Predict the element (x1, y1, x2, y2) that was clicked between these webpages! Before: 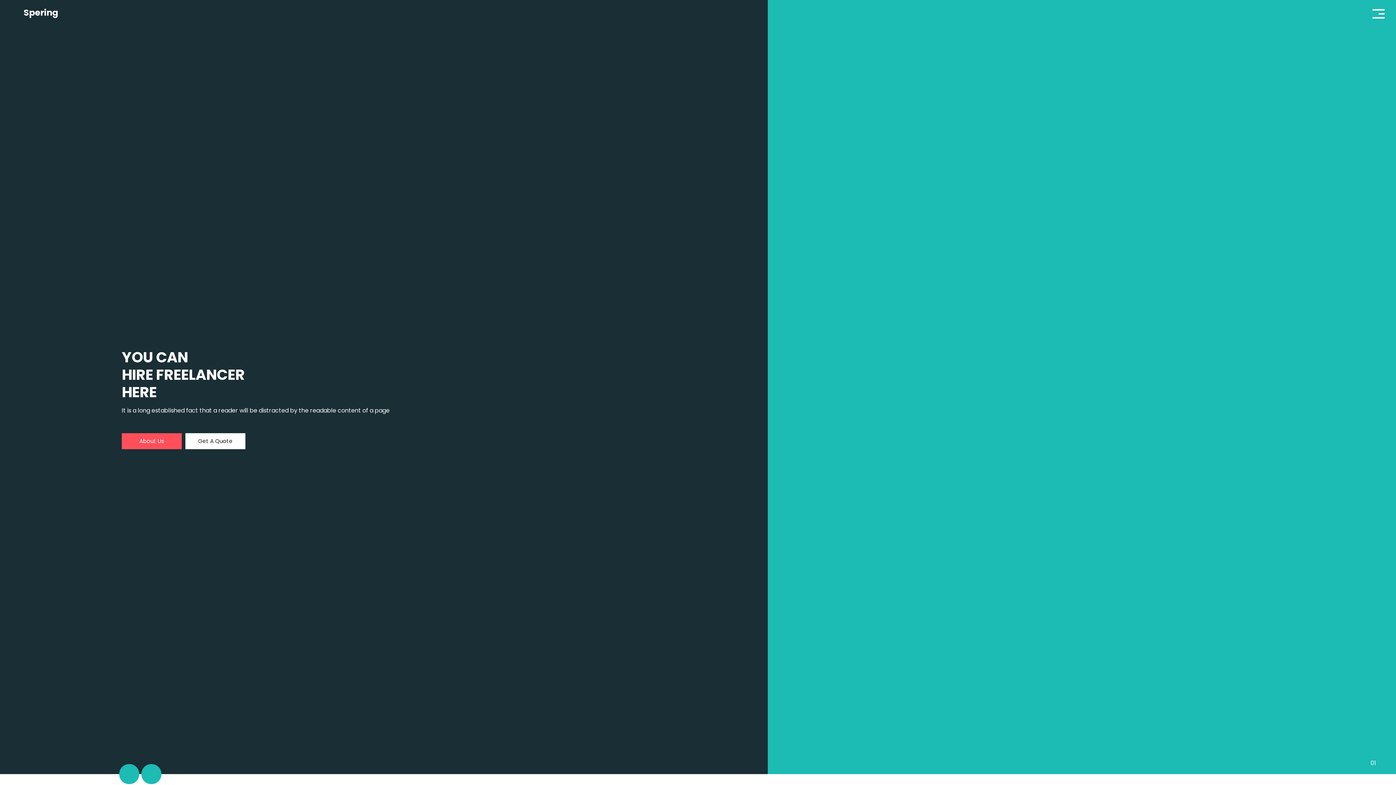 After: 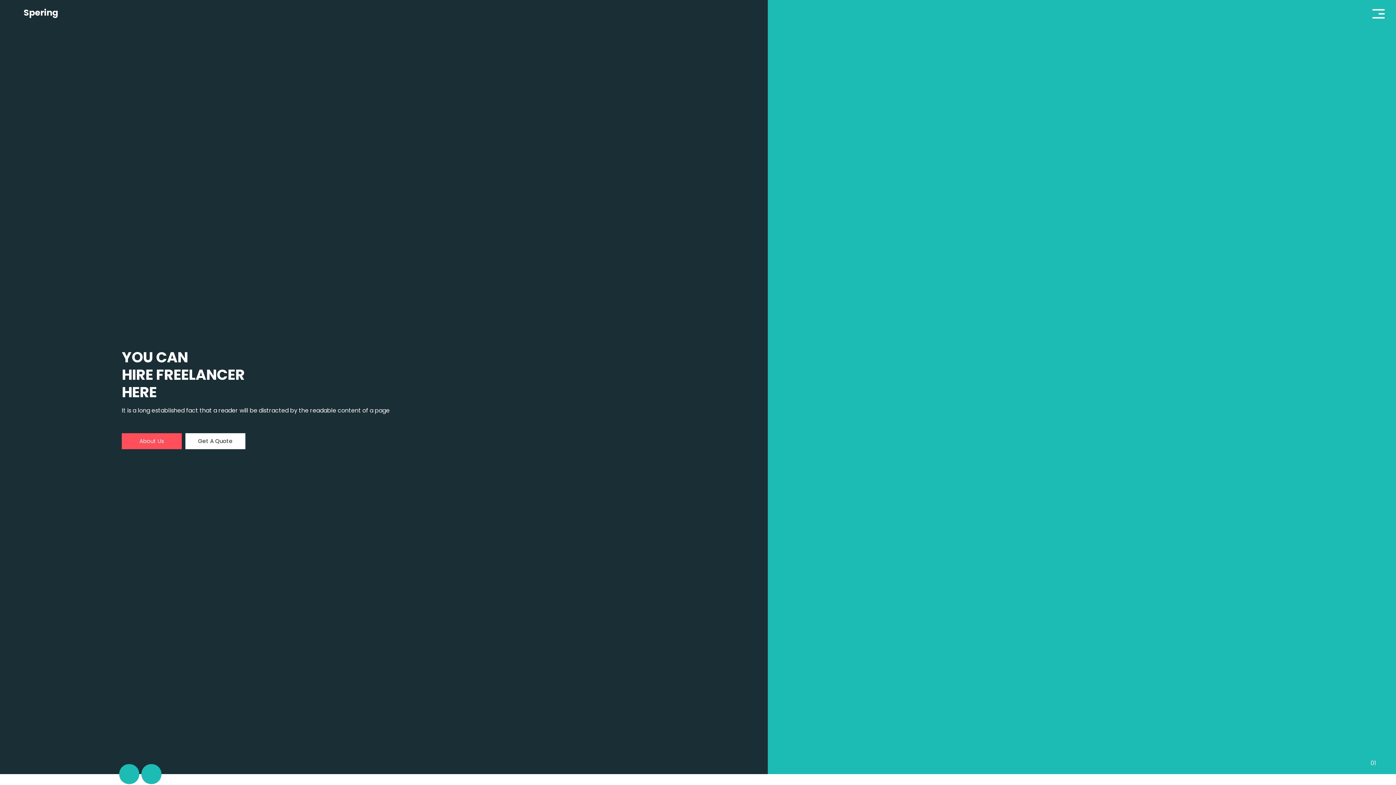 Action: bbox: (1370, 6, 1387, 21)